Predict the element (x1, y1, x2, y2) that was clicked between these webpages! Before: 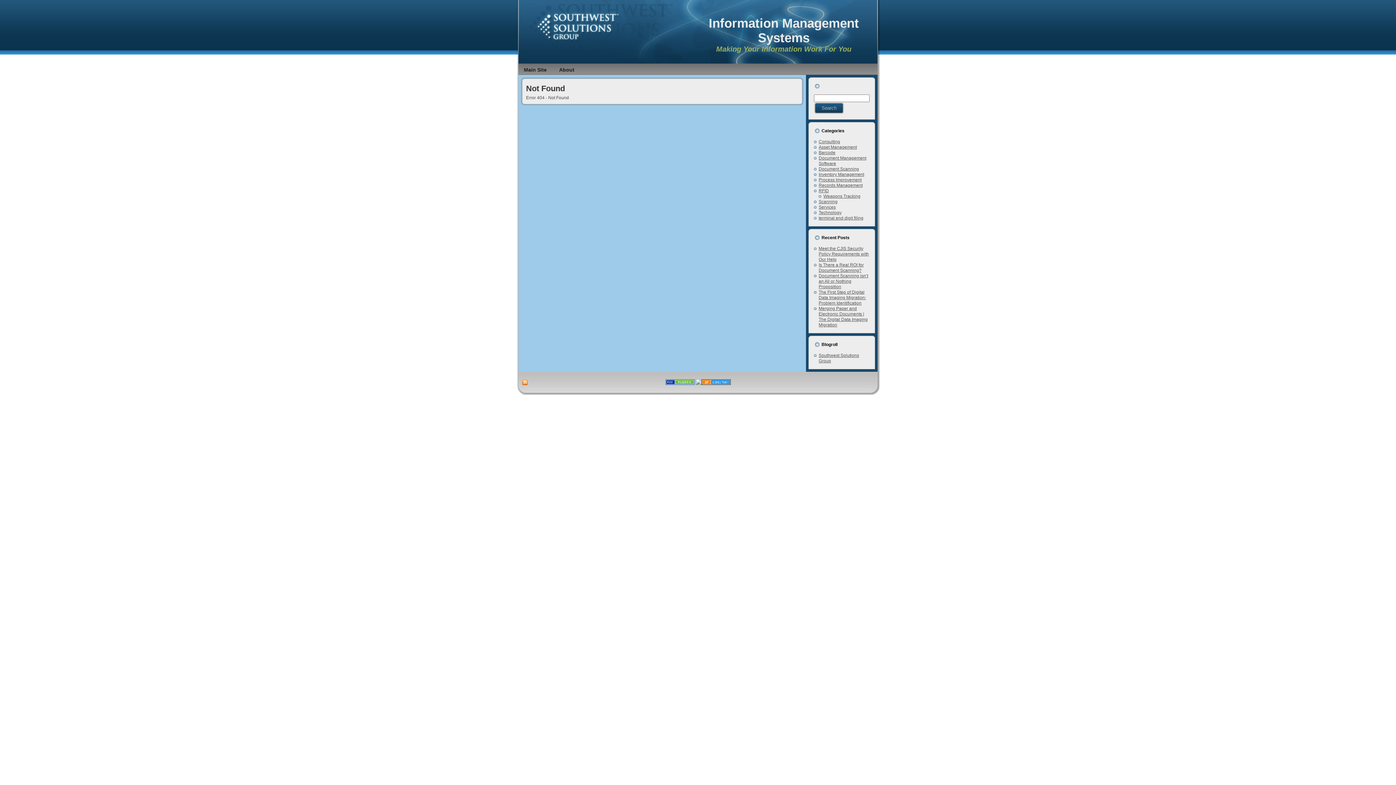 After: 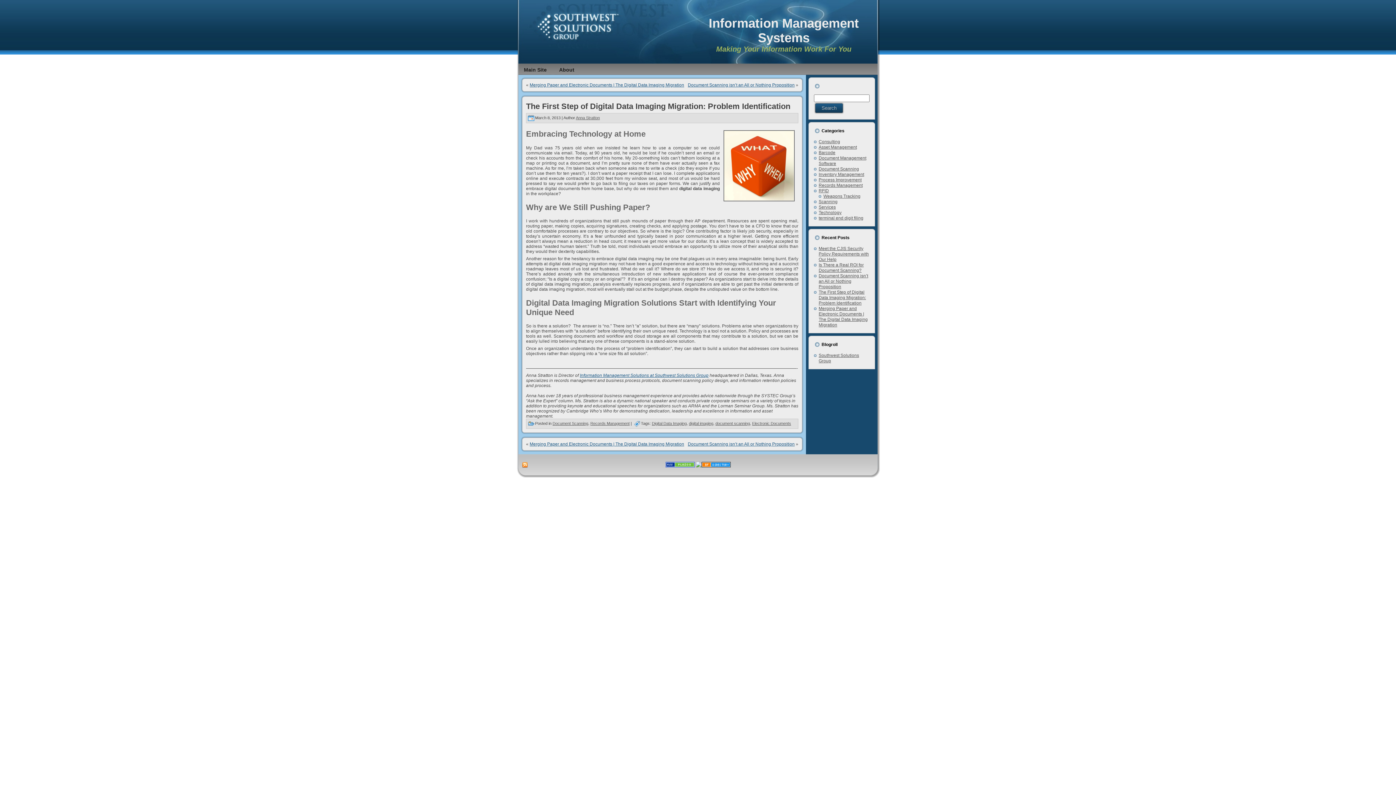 Action: bbox: (818, 289, 866, 305) label: The First Step of Digital Data Imaging Migration: Problem Identification